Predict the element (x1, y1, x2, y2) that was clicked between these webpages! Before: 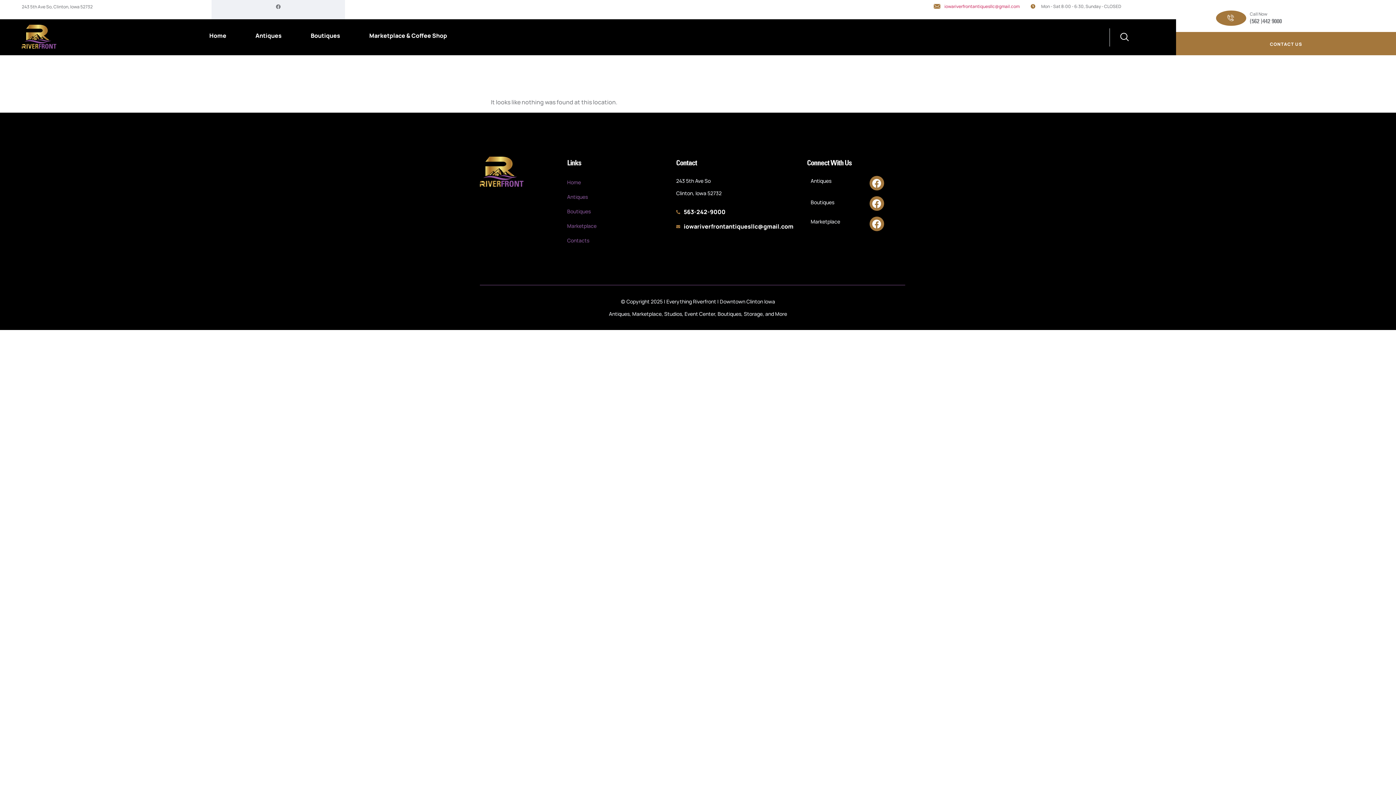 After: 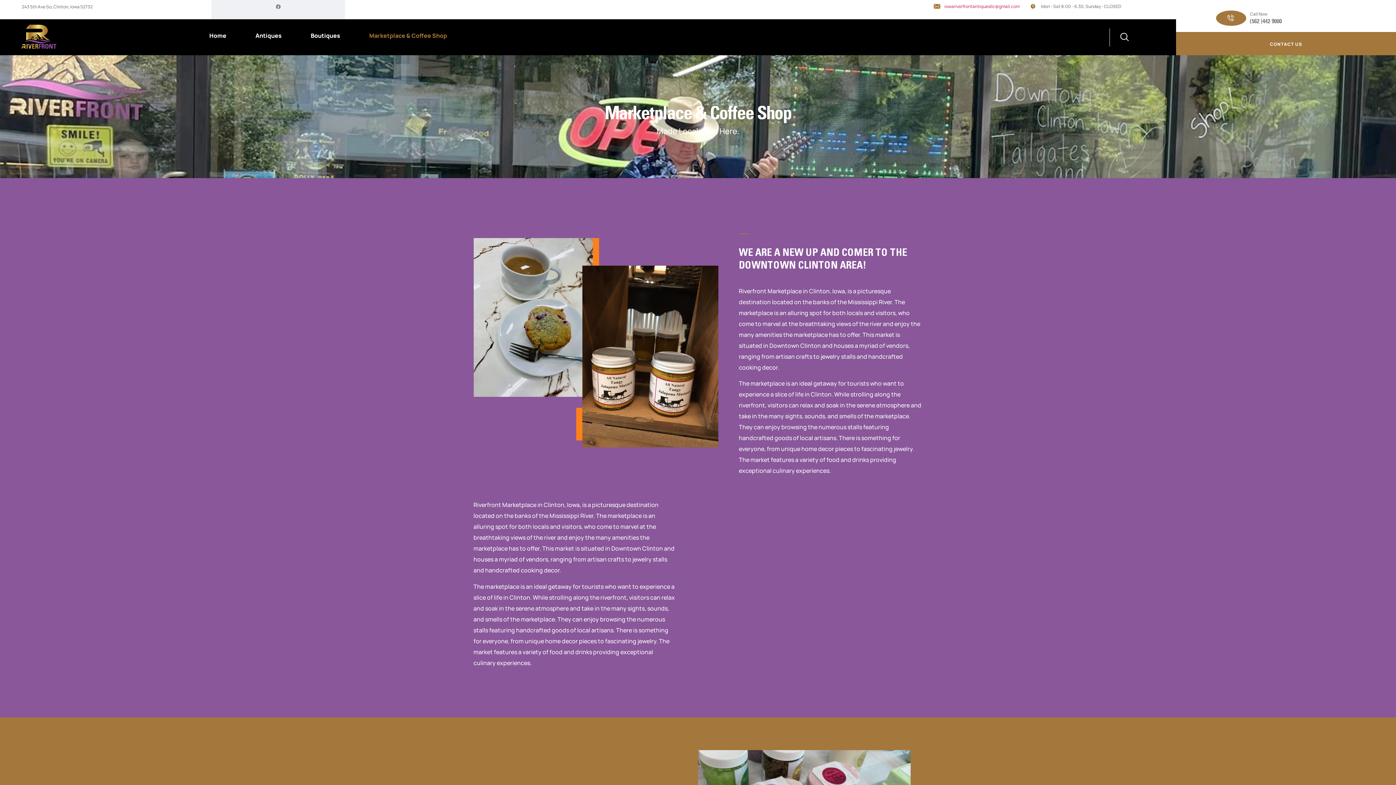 Action: bbox: (567, 219, 676, 232) label: Marketplace